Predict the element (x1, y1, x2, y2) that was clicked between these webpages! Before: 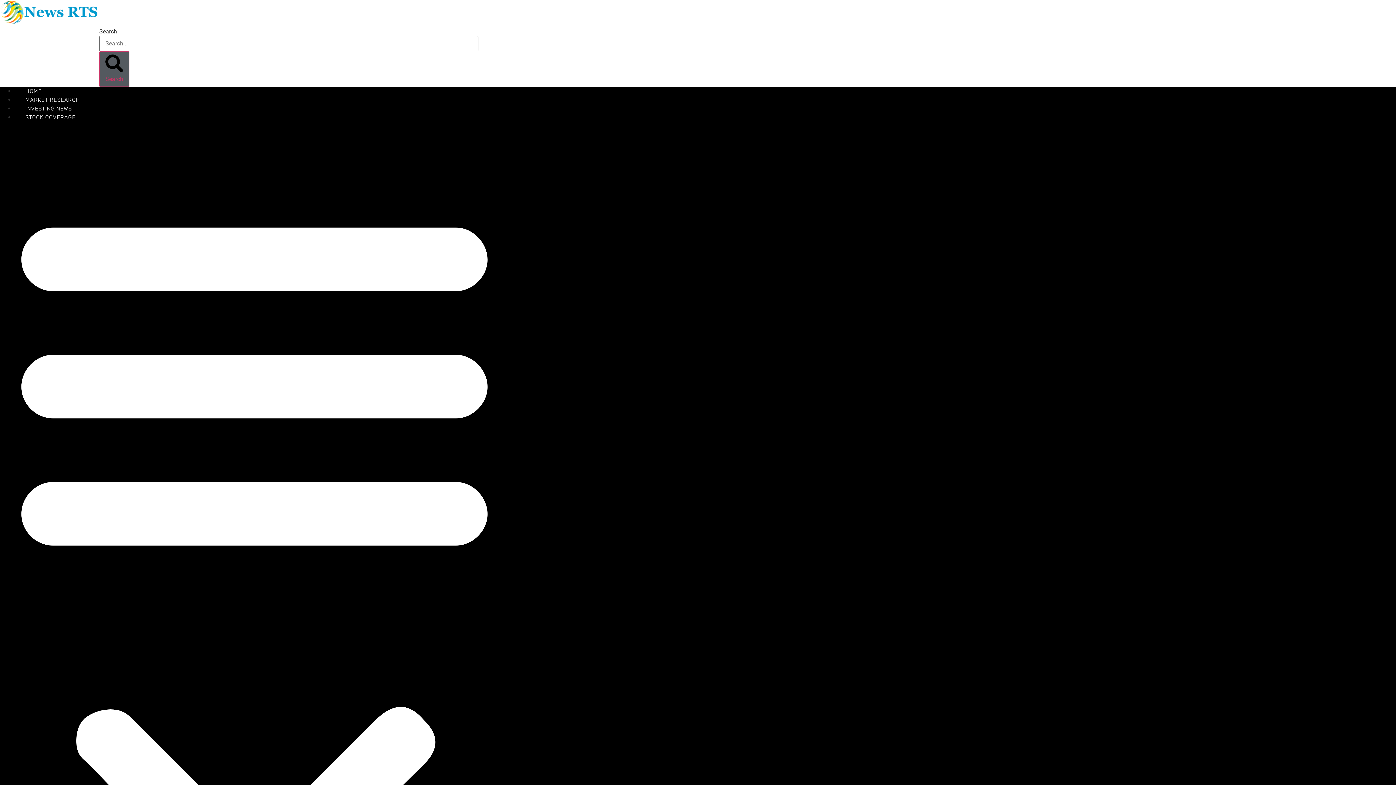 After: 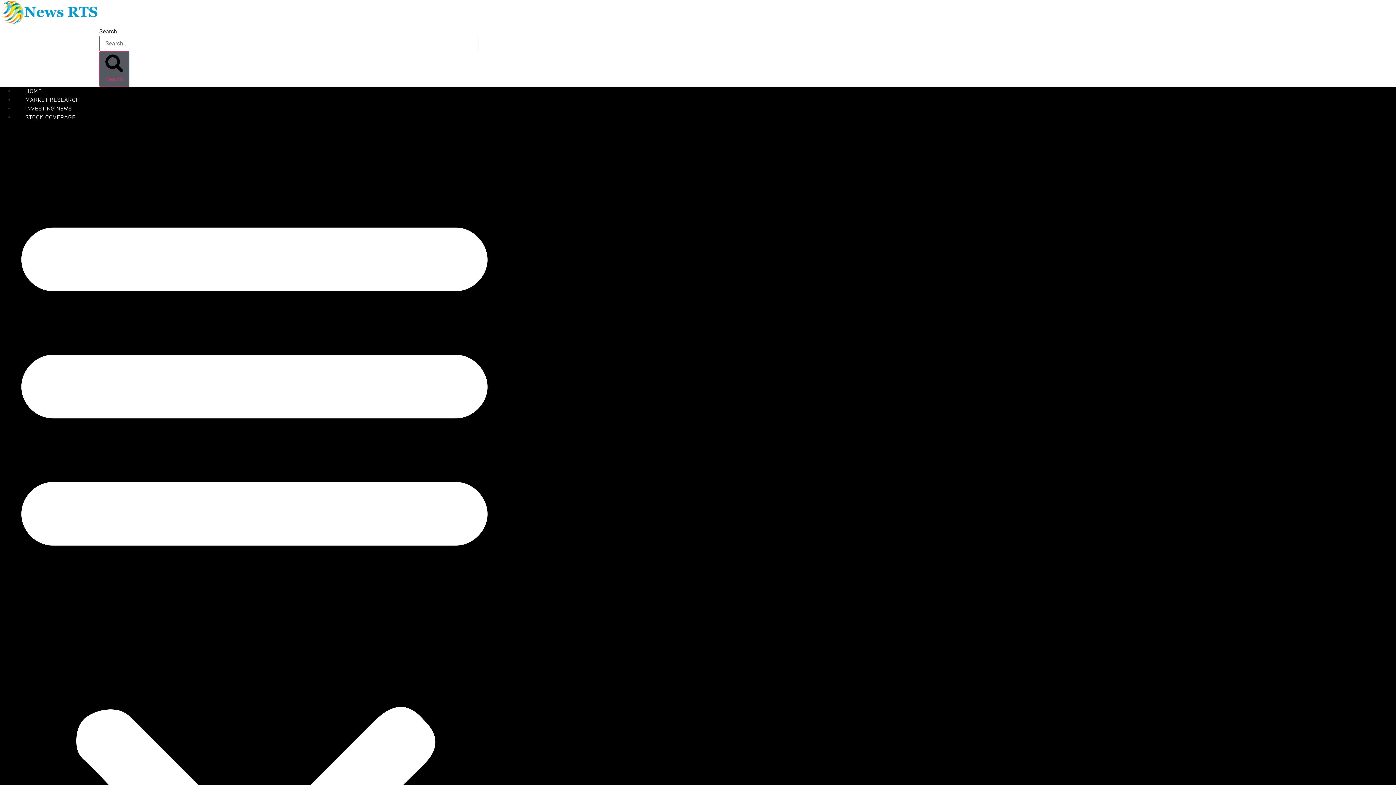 Action: bbox: (99, 51, 129, 86) label: Search